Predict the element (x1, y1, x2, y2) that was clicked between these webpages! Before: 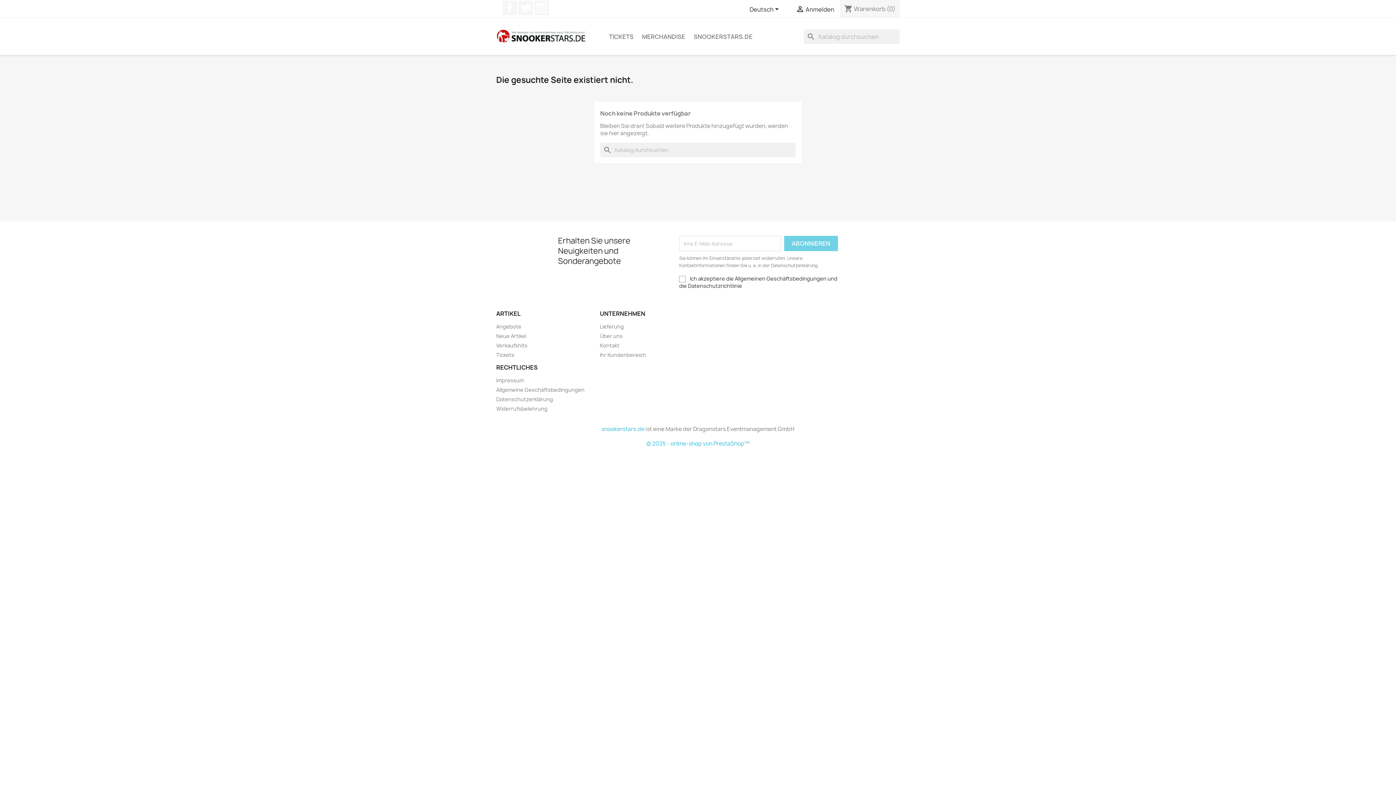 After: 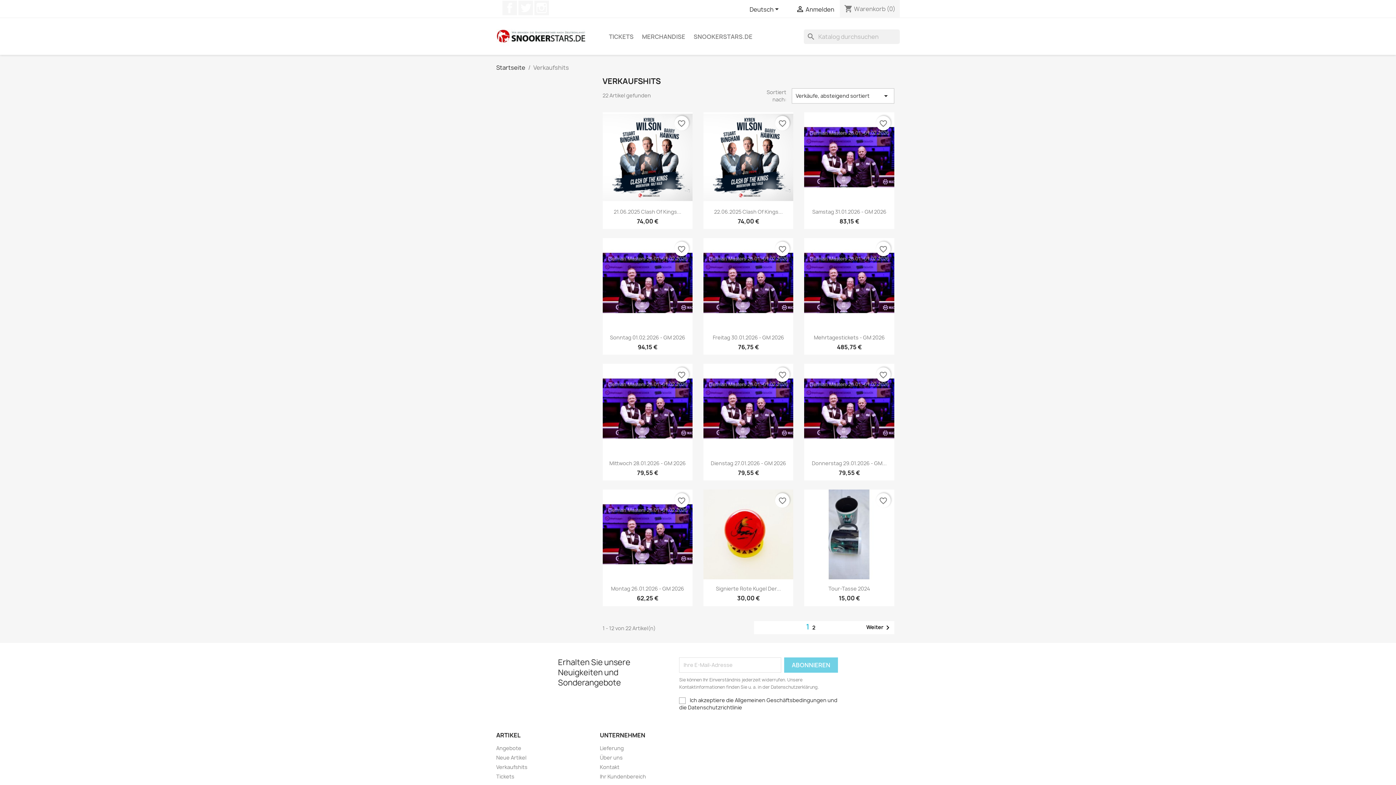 Action: label: Verkaufshits bbox: (496, 342, 527, 349)